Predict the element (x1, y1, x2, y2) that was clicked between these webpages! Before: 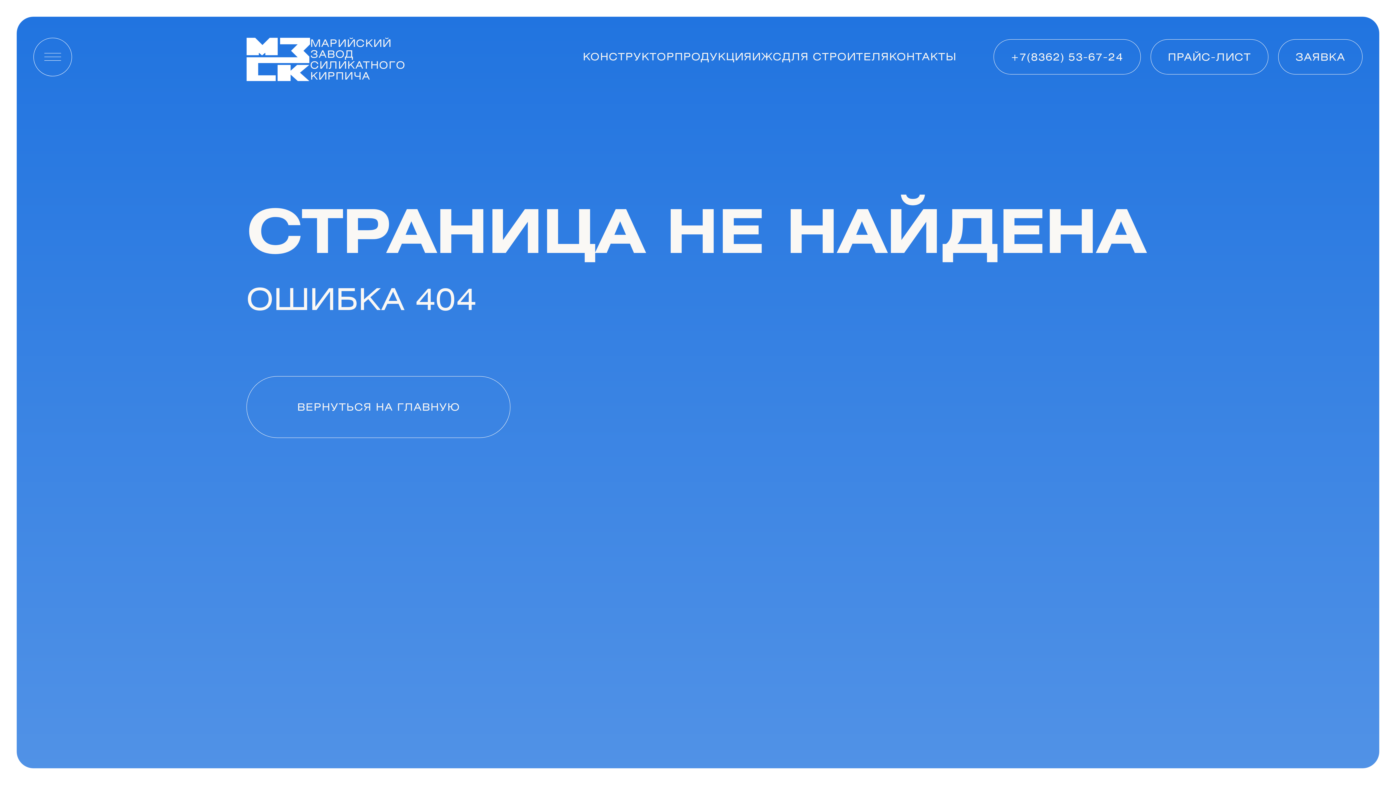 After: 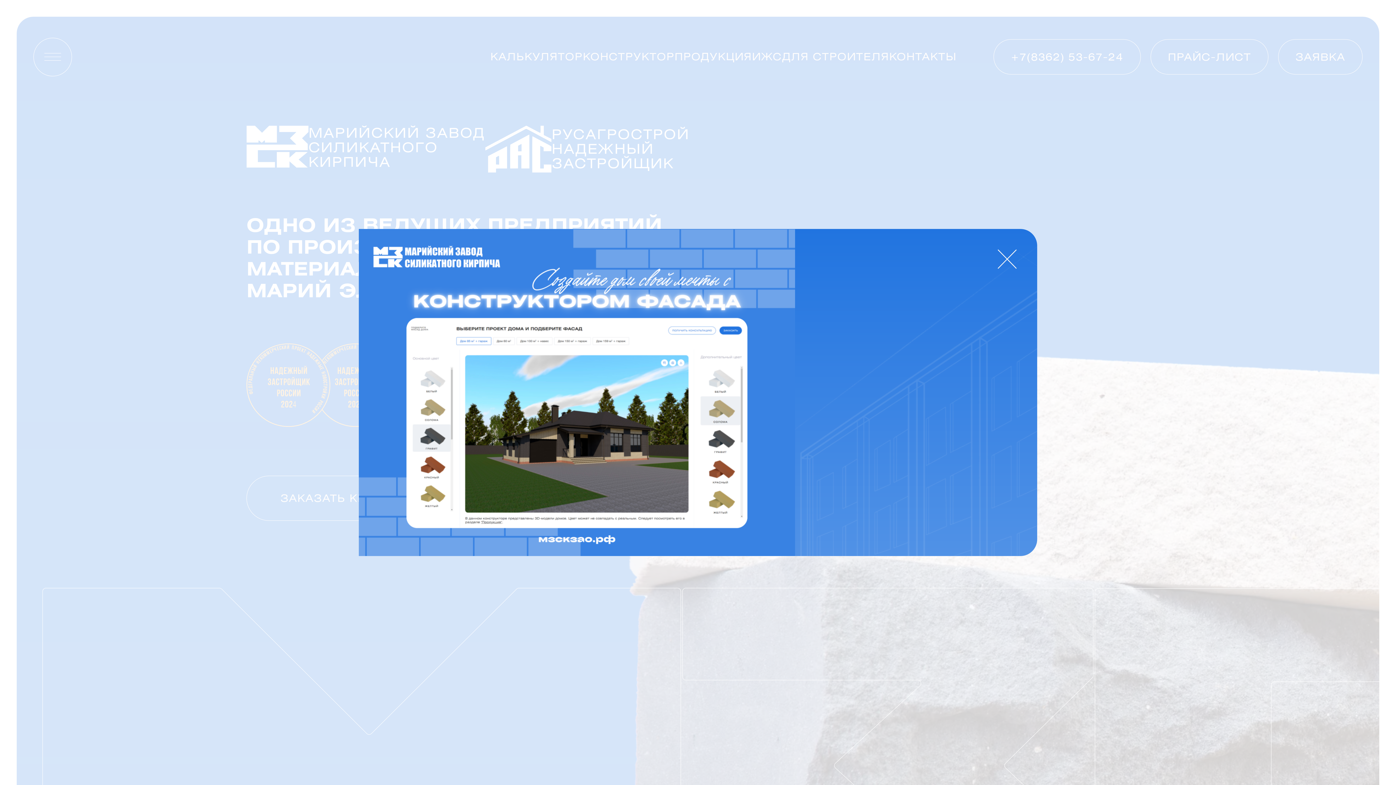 Action: label: МАРИЙСКИЙ
ЗАВОД
СИЛИКАТНОГО
КИРПИЧА bbox: (246, 37, 574, 81)